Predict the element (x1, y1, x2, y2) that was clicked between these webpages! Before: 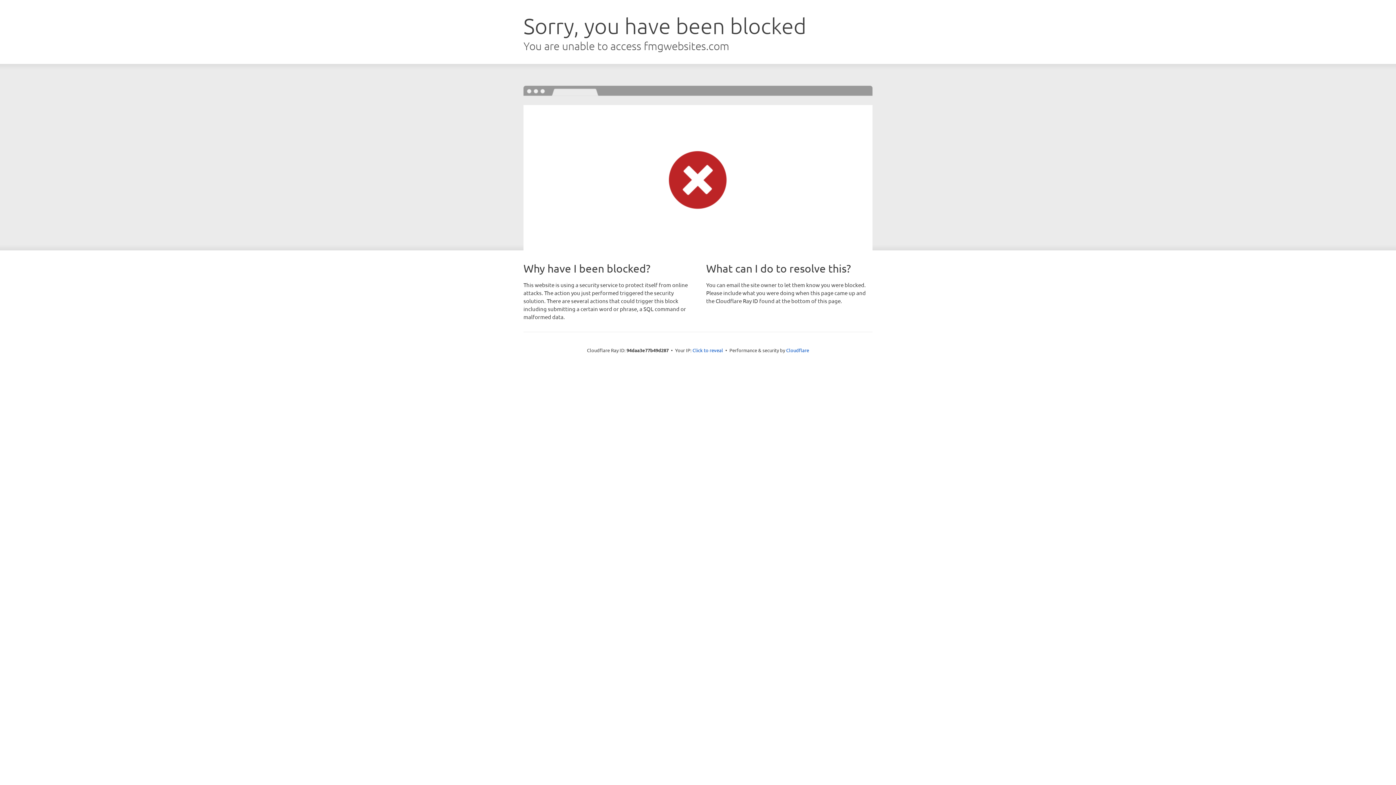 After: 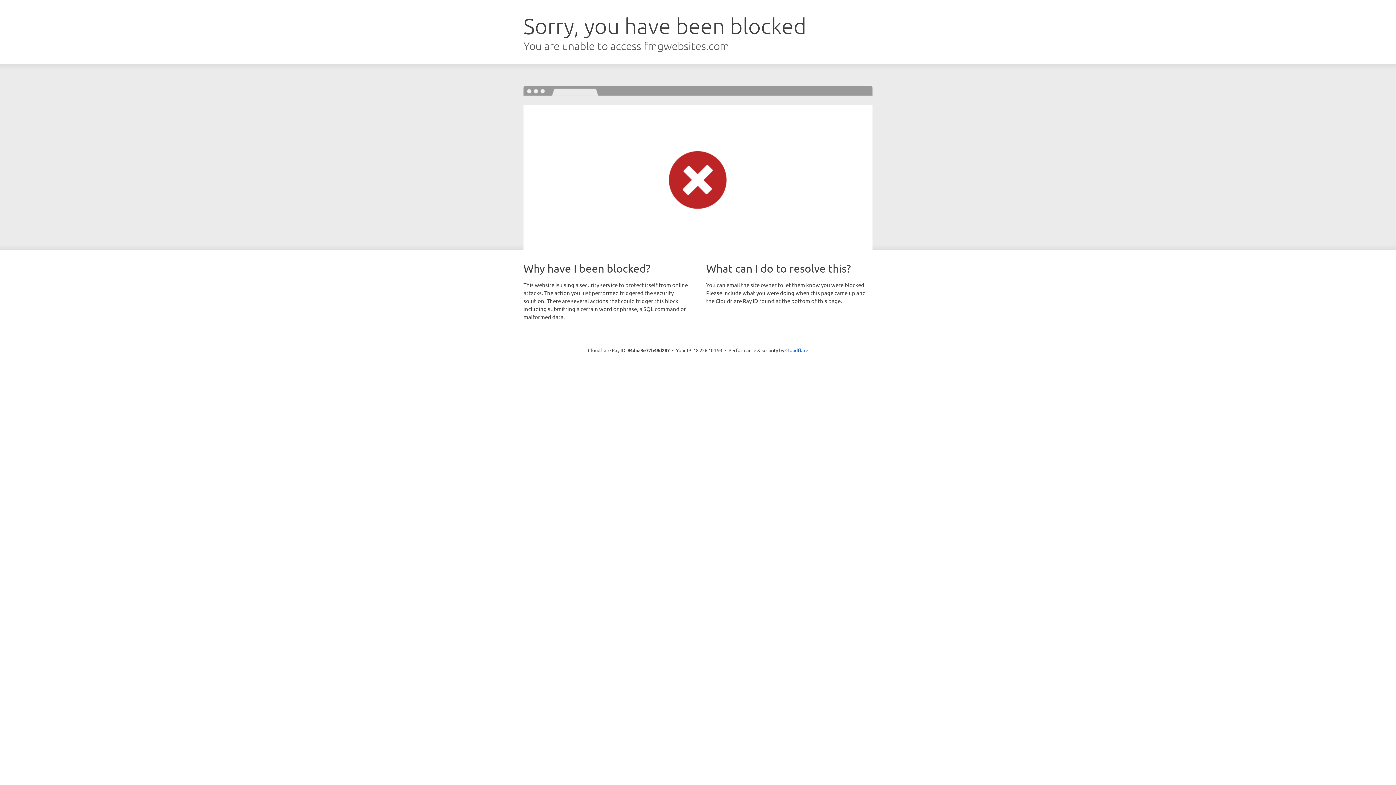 Action: label: Click to reveal bbox: (692, 346, 723, 353)